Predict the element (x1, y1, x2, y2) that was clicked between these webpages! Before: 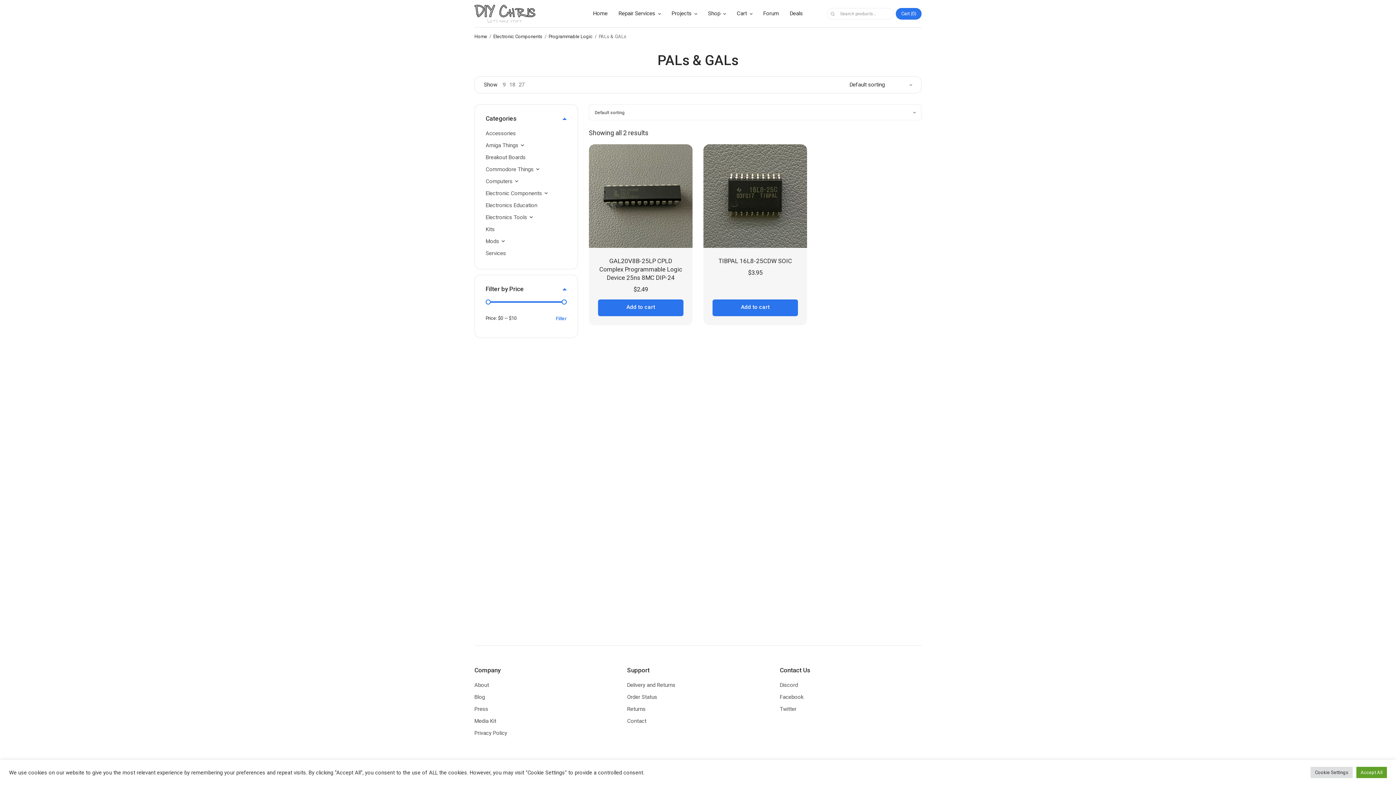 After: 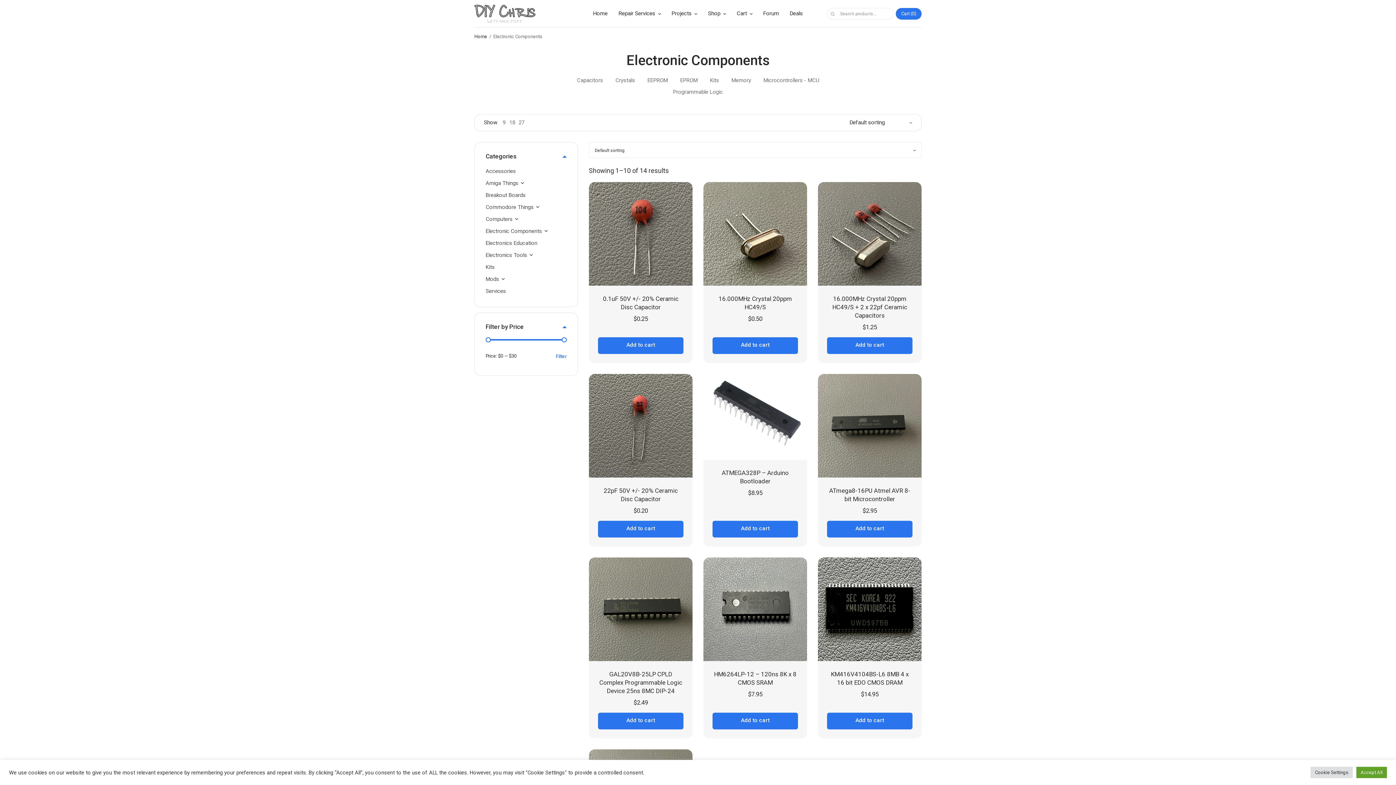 Action: label: Electronic Components bbox: (485, 190, 542, 196)